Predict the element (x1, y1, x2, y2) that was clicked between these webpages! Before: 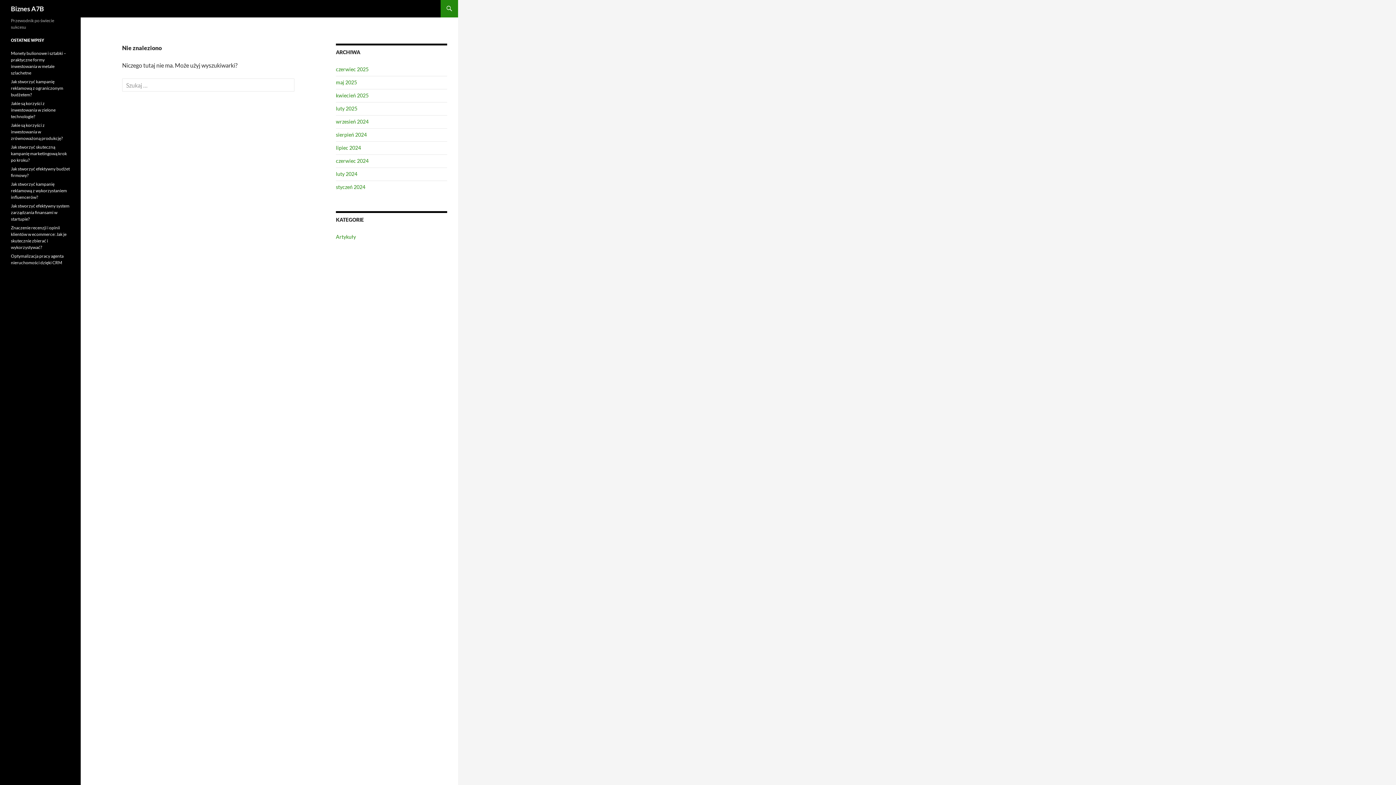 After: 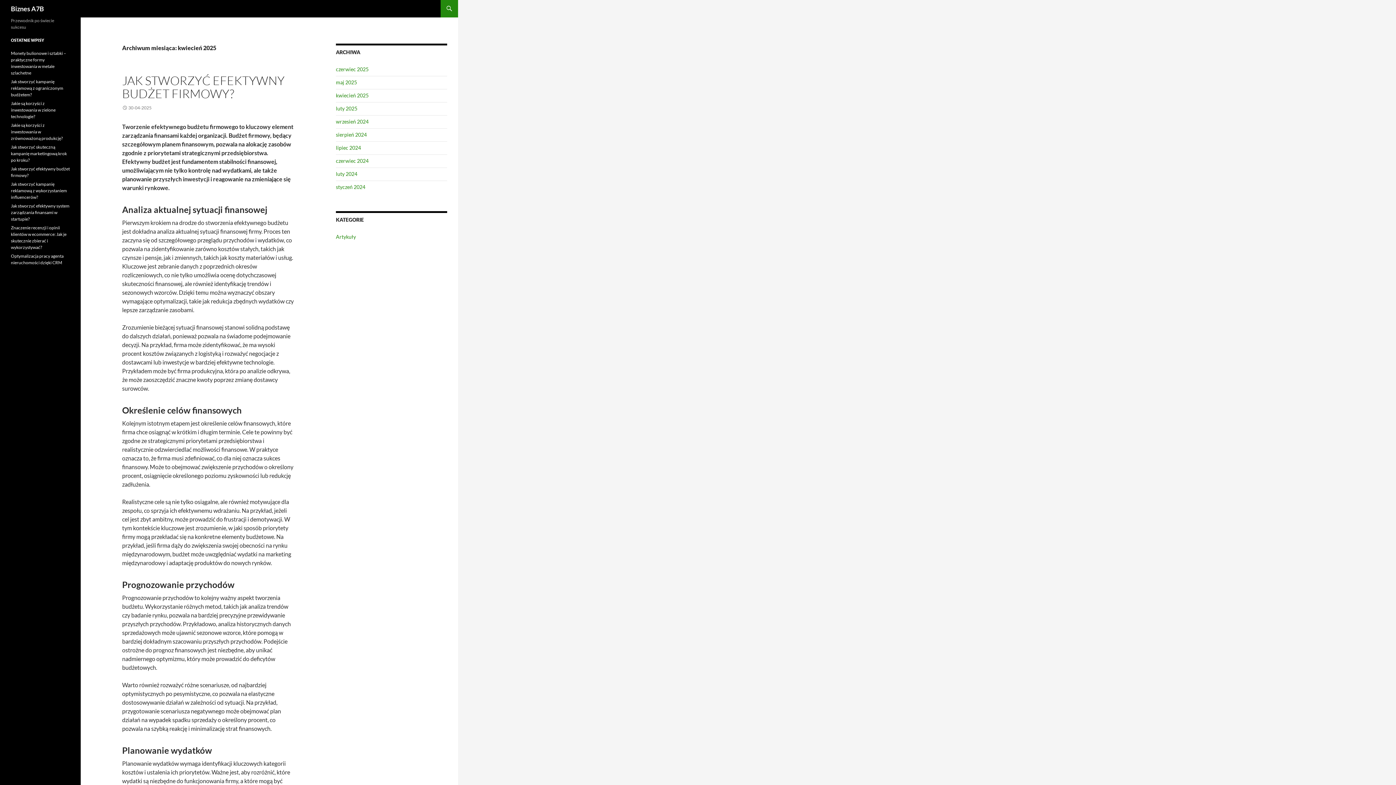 Action: label: kwiecień 2025 bbox: (336, 92, 368, 98)